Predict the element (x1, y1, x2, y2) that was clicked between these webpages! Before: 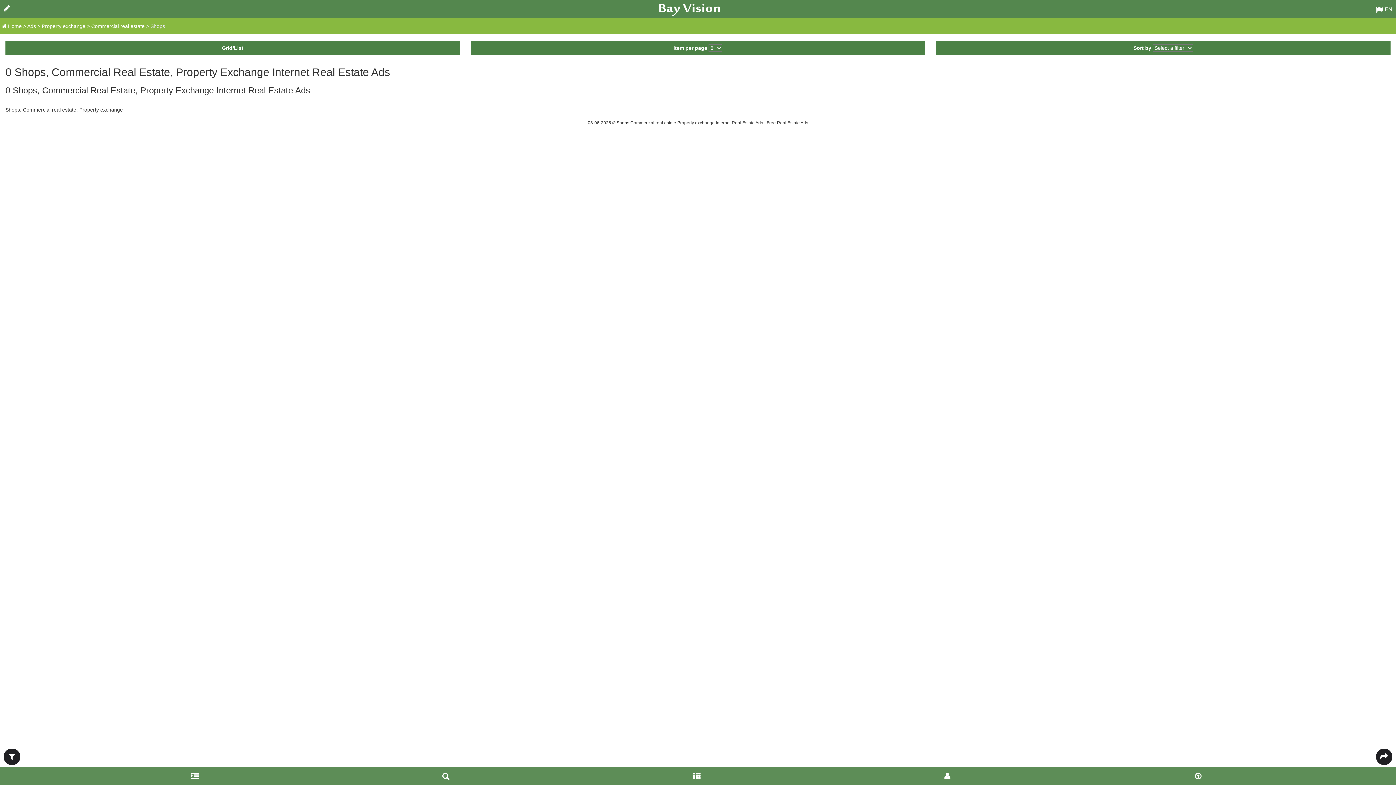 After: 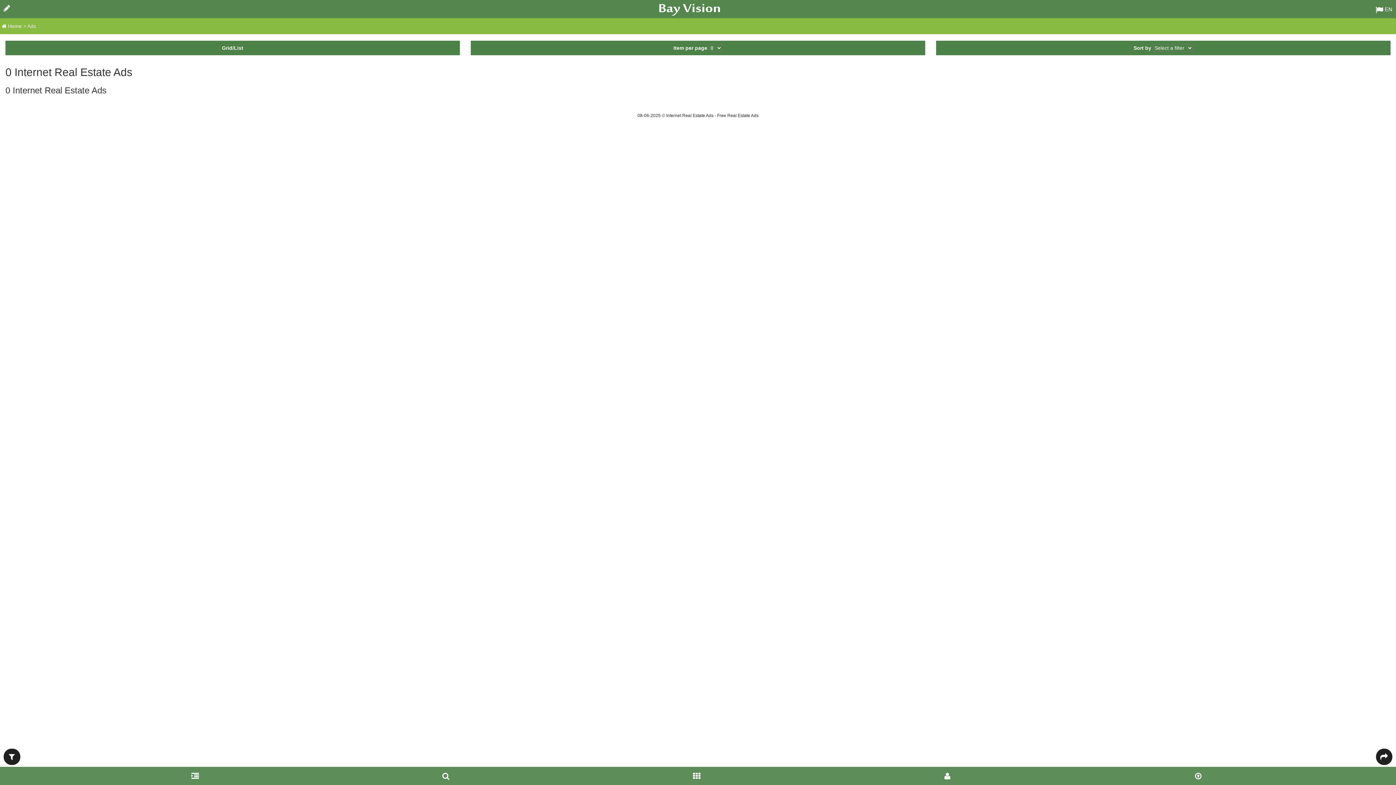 Action: bbox: (27, 23, 36, 29) label: Ads